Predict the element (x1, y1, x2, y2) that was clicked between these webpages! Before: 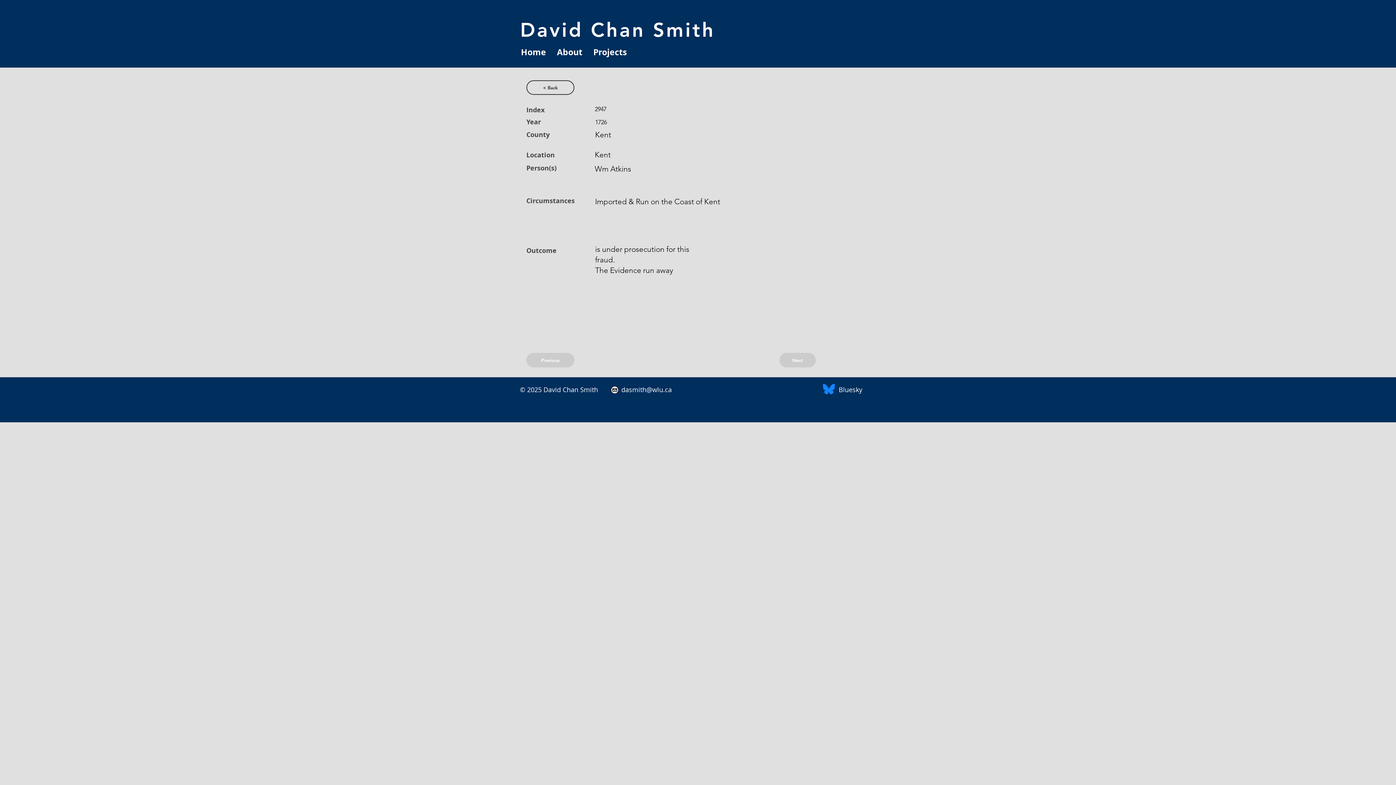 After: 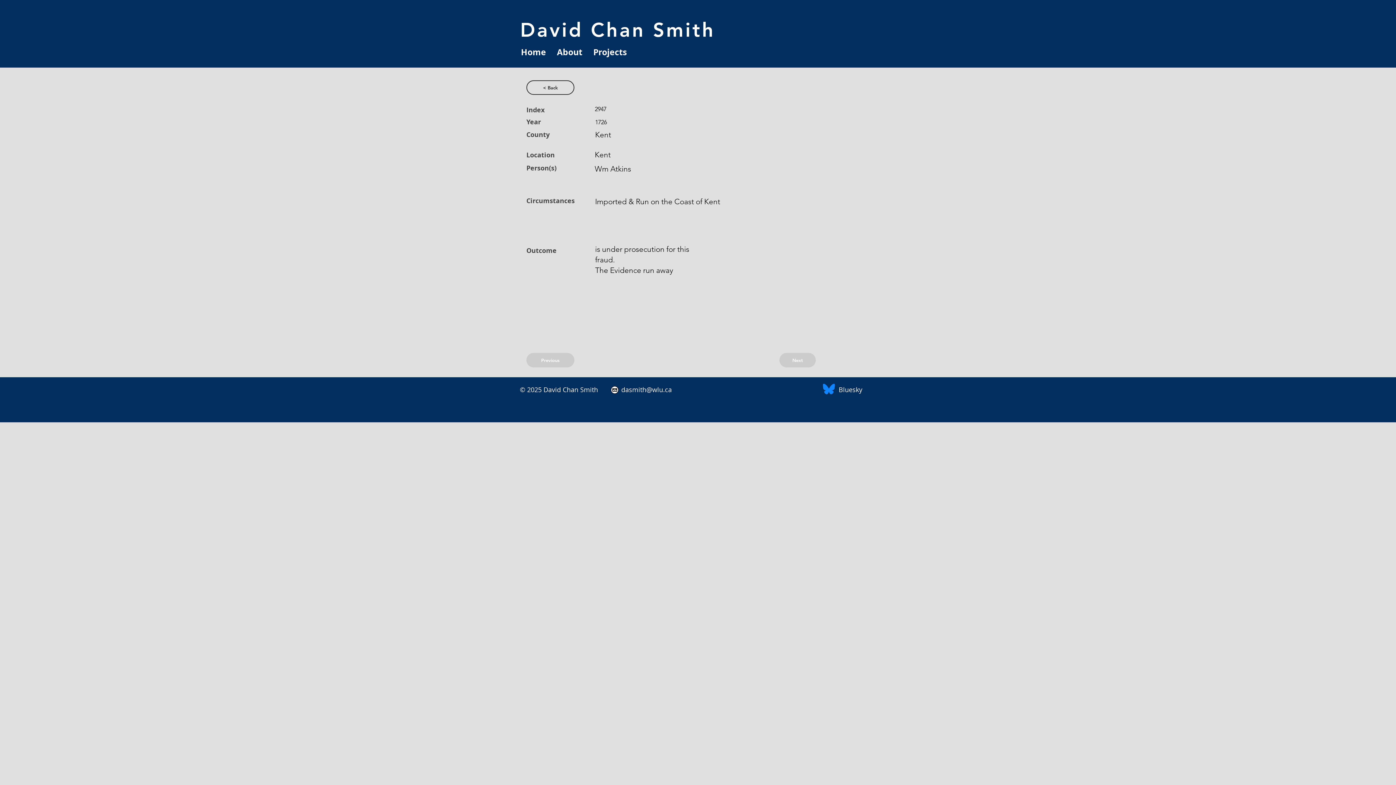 Action: bbox: (619, 385, 672, 394) label:  dasmith@wlu.ca